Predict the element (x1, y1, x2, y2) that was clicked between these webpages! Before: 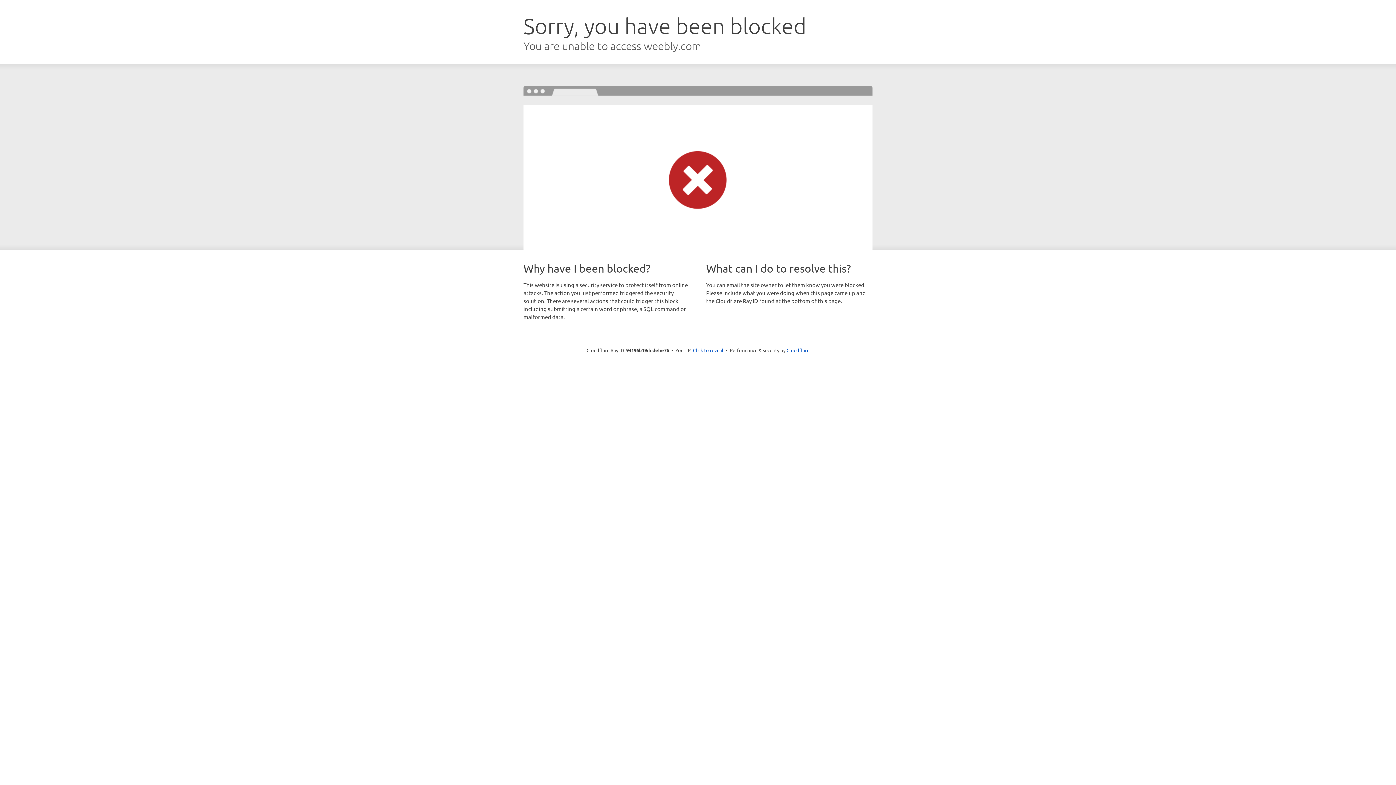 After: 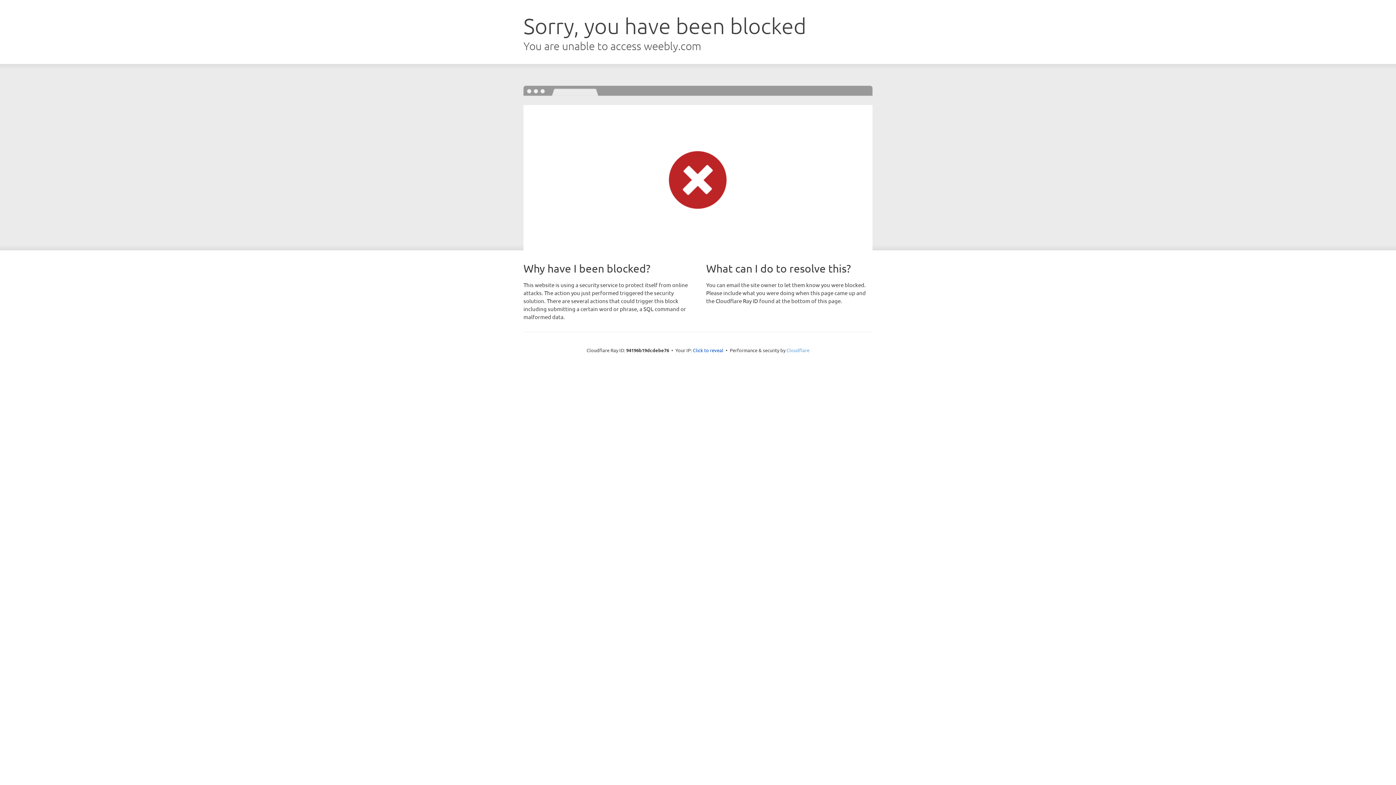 Action: bbox: (786, 347, 809, 353) label: Cloudflare